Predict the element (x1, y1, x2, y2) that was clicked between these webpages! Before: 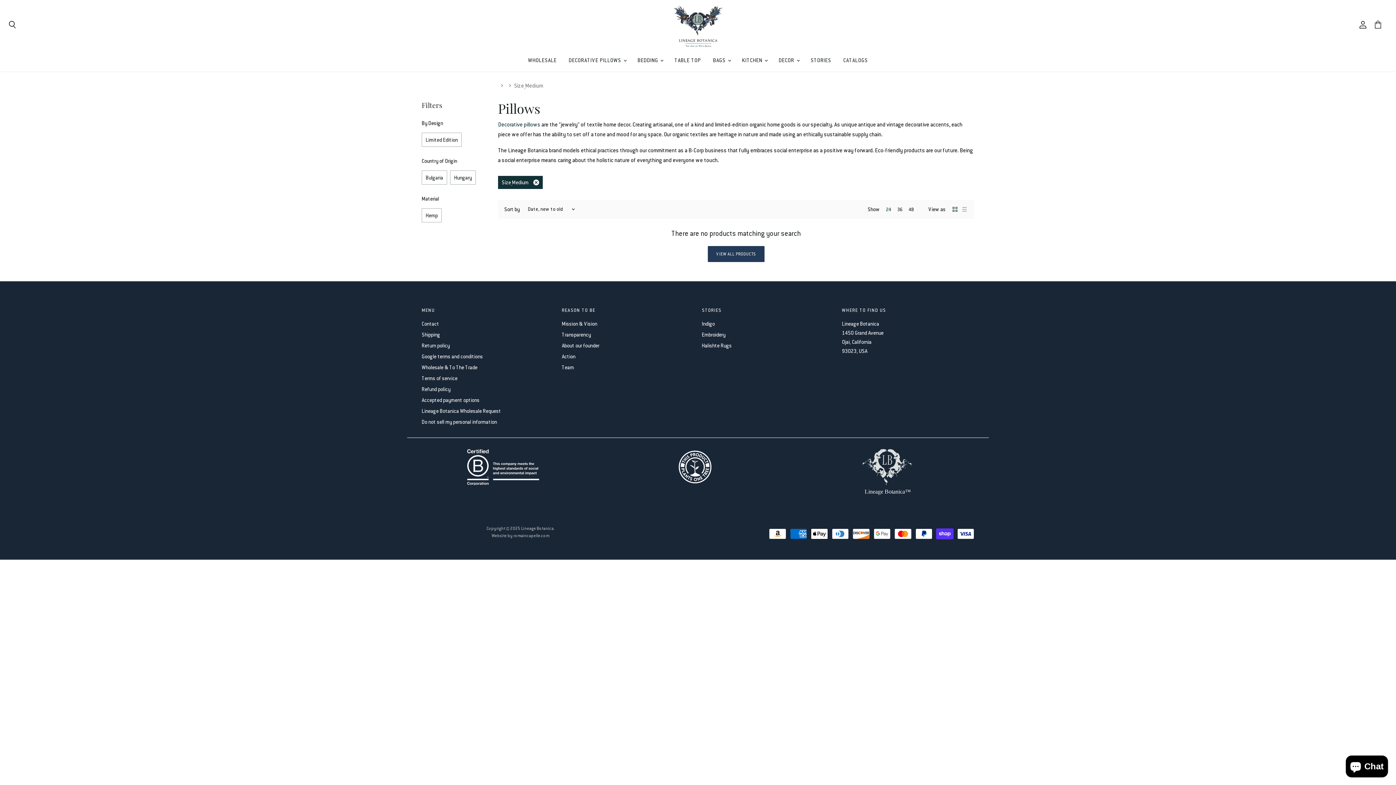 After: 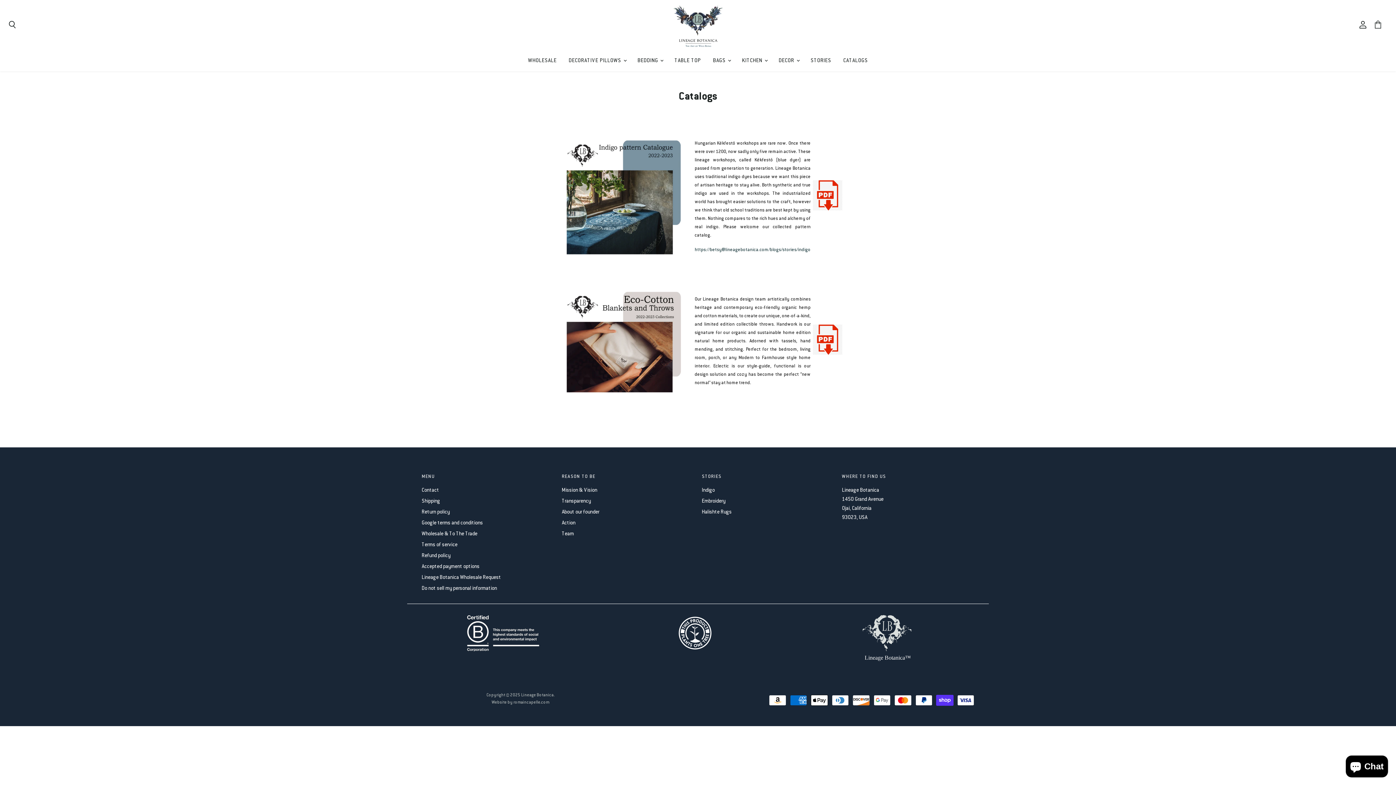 Action: label: CATALOGS bbox: (838, 52, 873, 68)